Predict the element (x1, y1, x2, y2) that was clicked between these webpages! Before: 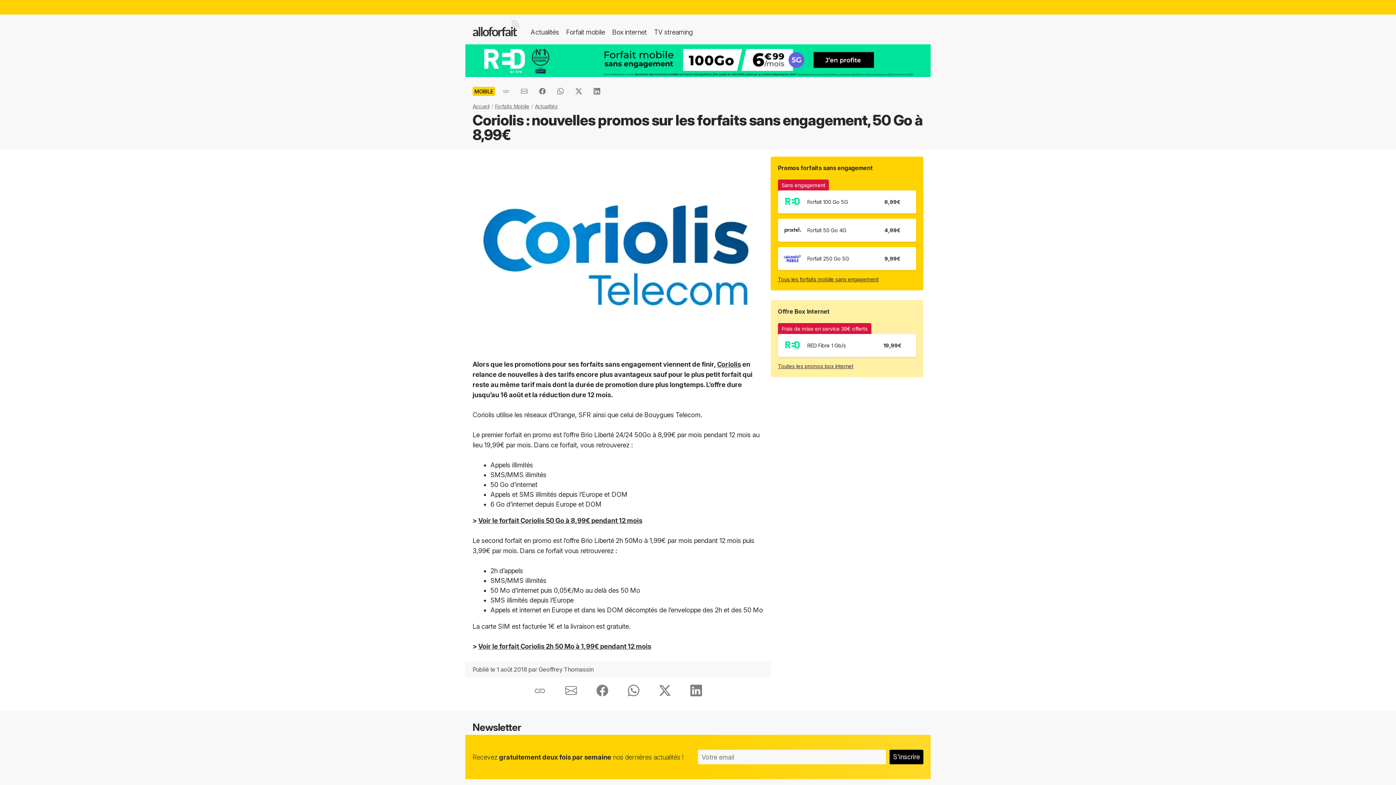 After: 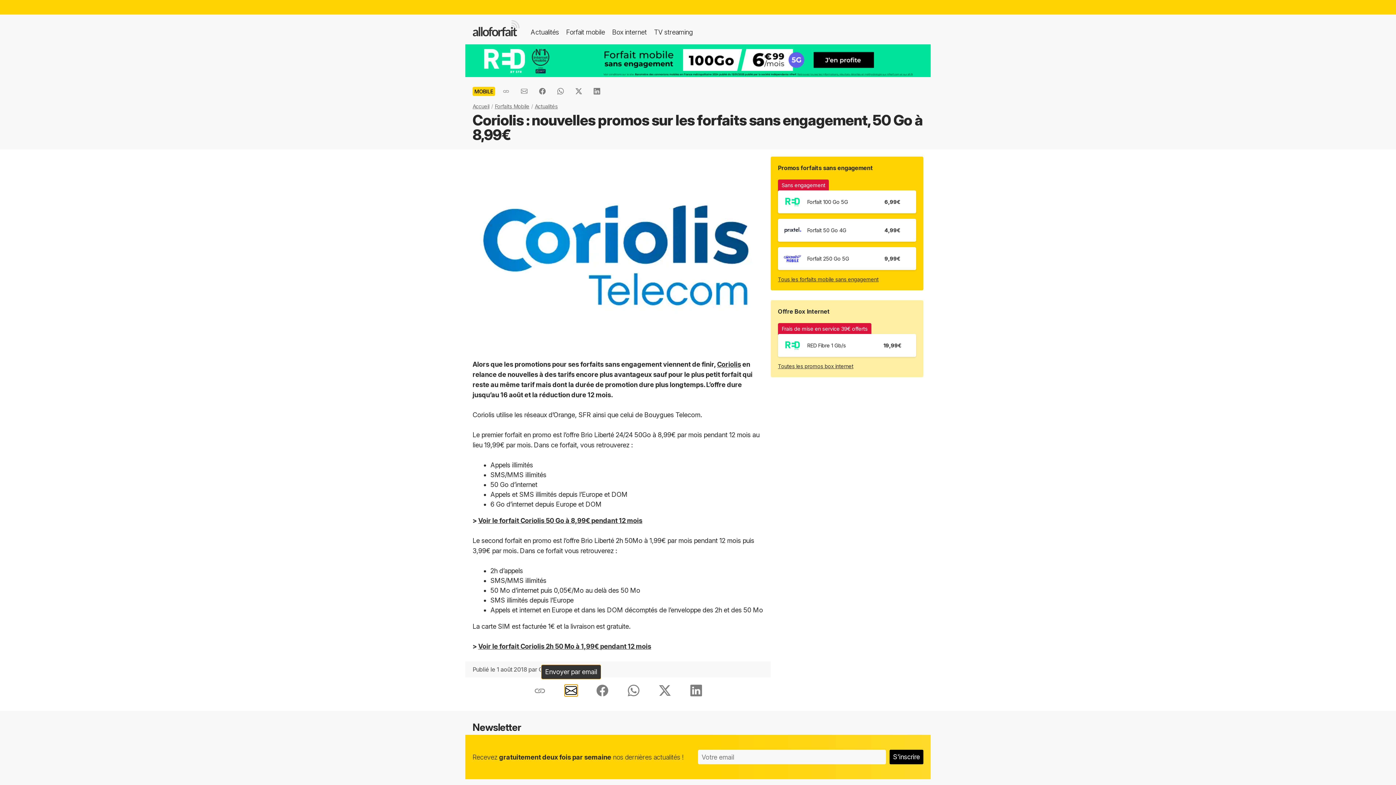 Action: bbox: (564, 685, 577, 696)